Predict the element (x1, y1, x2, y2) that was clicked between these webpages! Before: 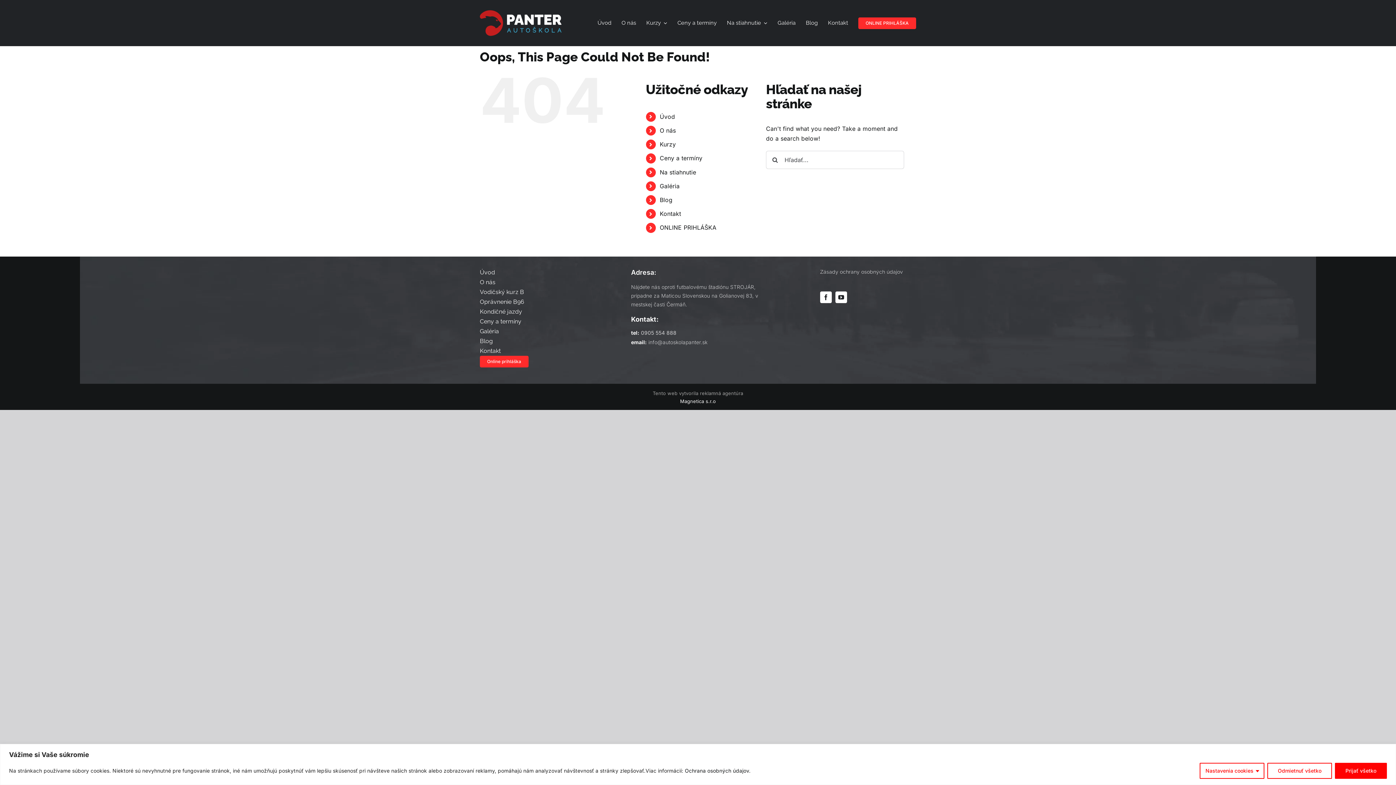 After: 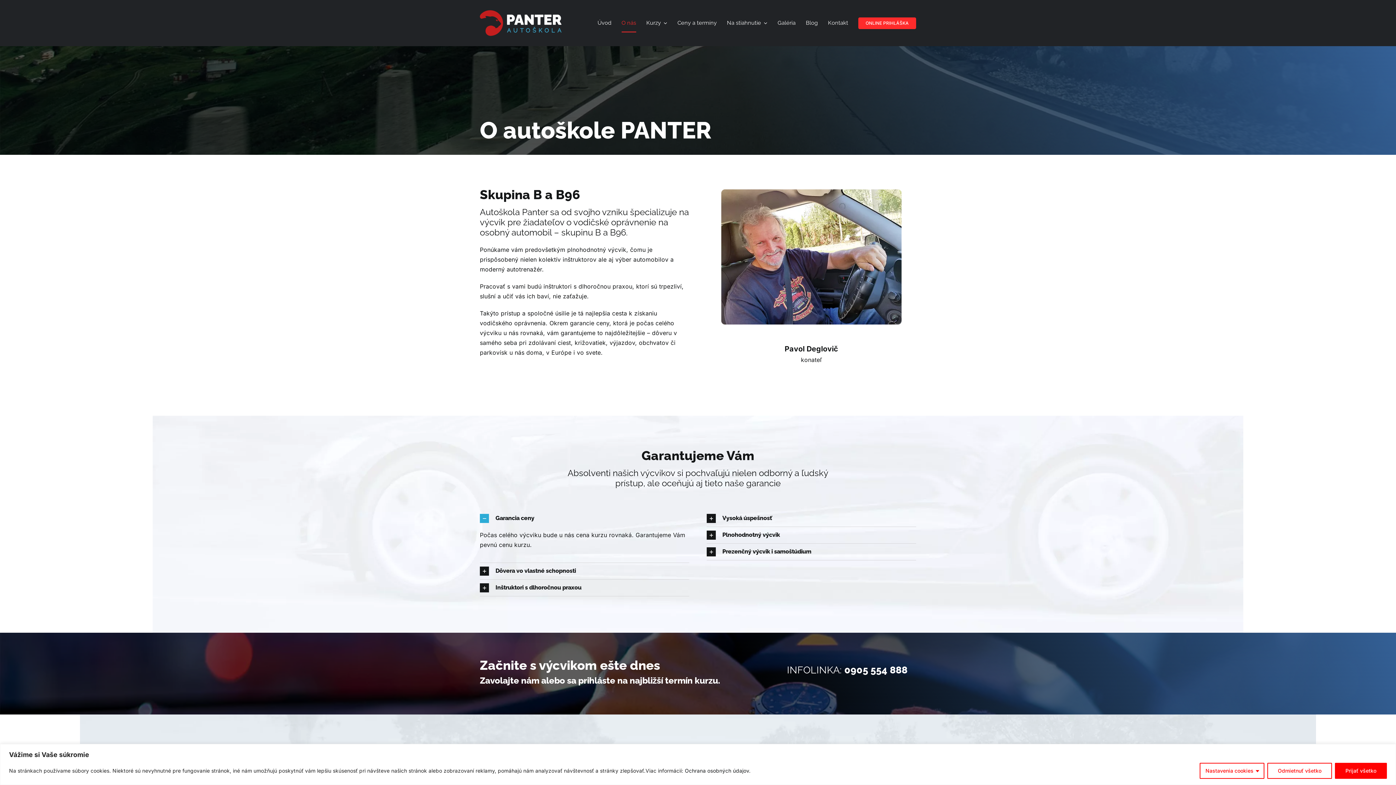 Action: bbox: (621, 14, 636, 32) label: O nás